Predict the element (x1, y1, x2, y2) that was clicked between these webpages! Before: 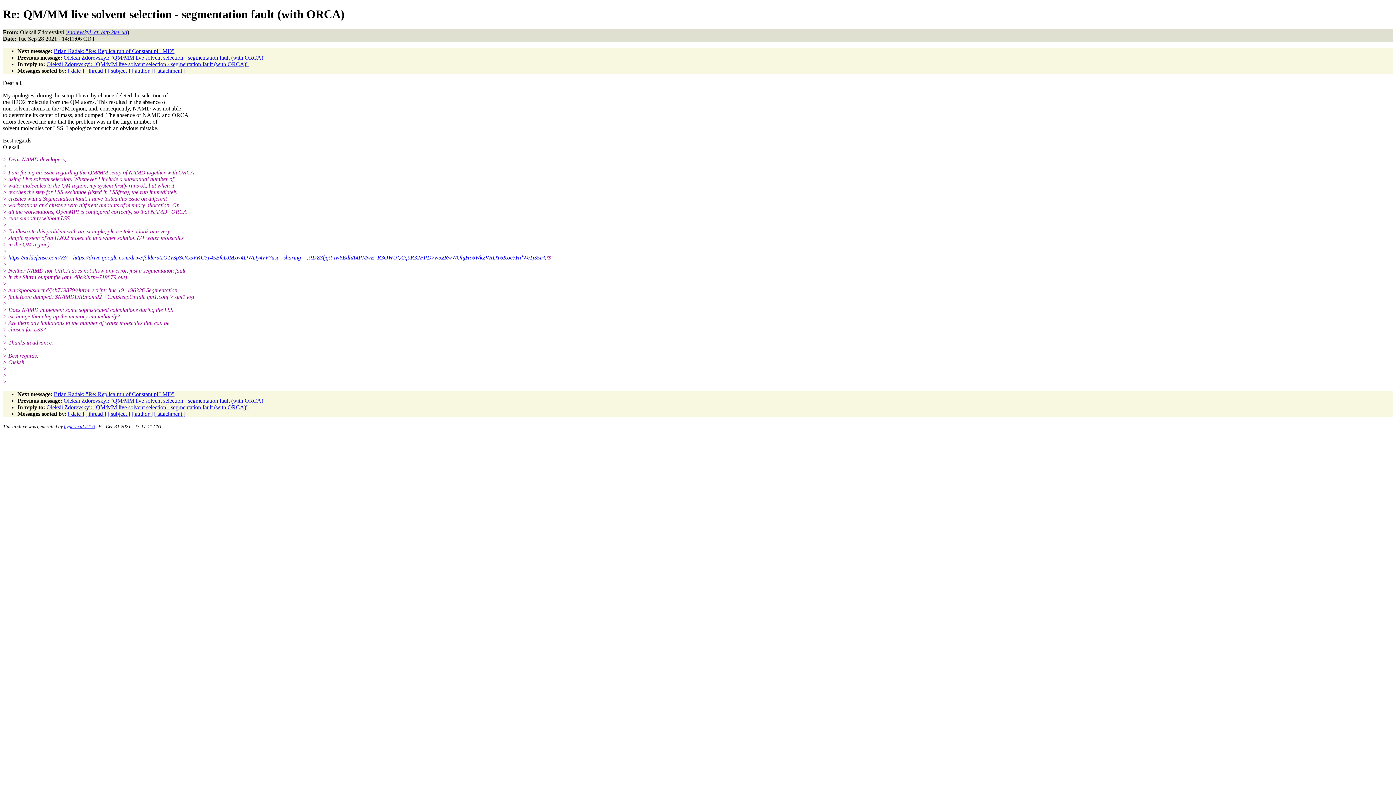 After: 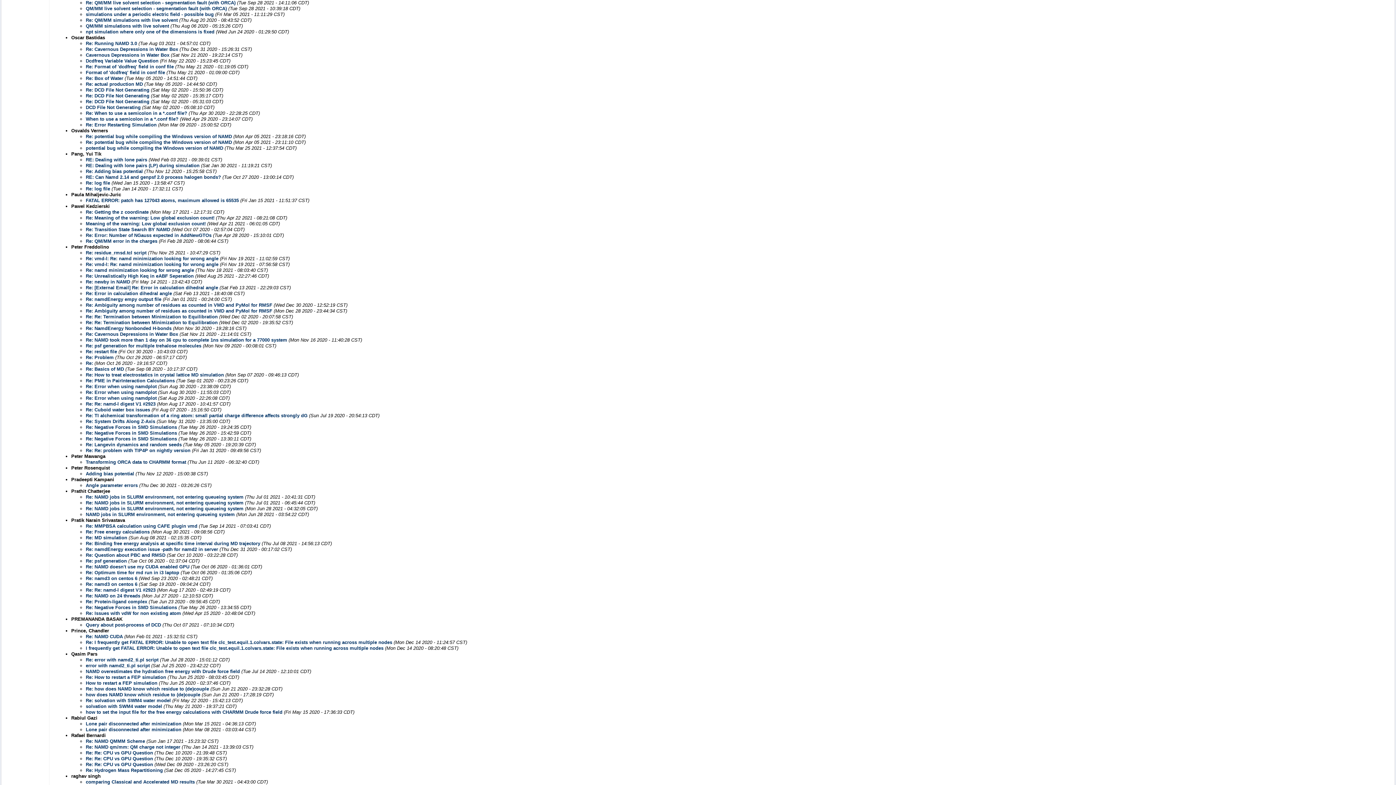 Action: bbox: (131, 67, 152, 73) label: [ author ]